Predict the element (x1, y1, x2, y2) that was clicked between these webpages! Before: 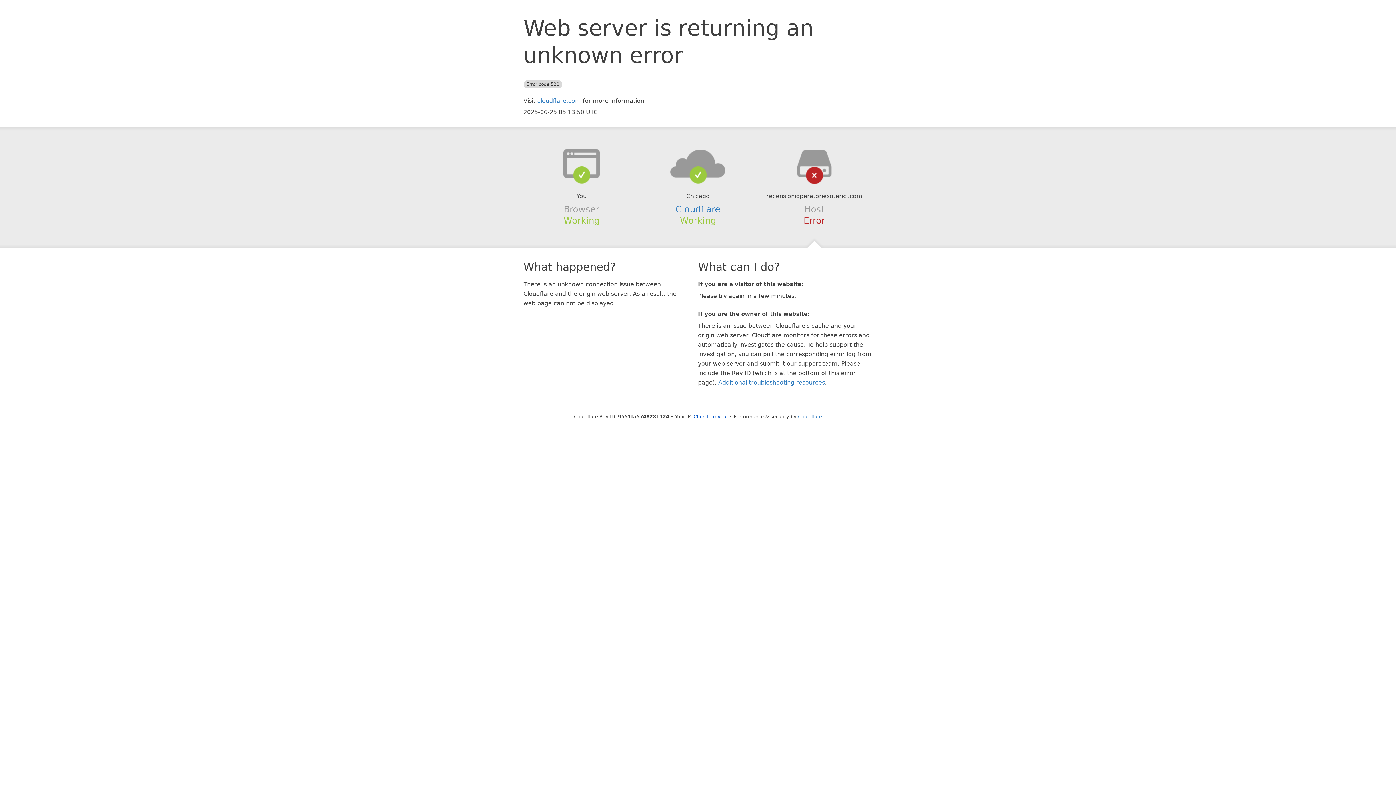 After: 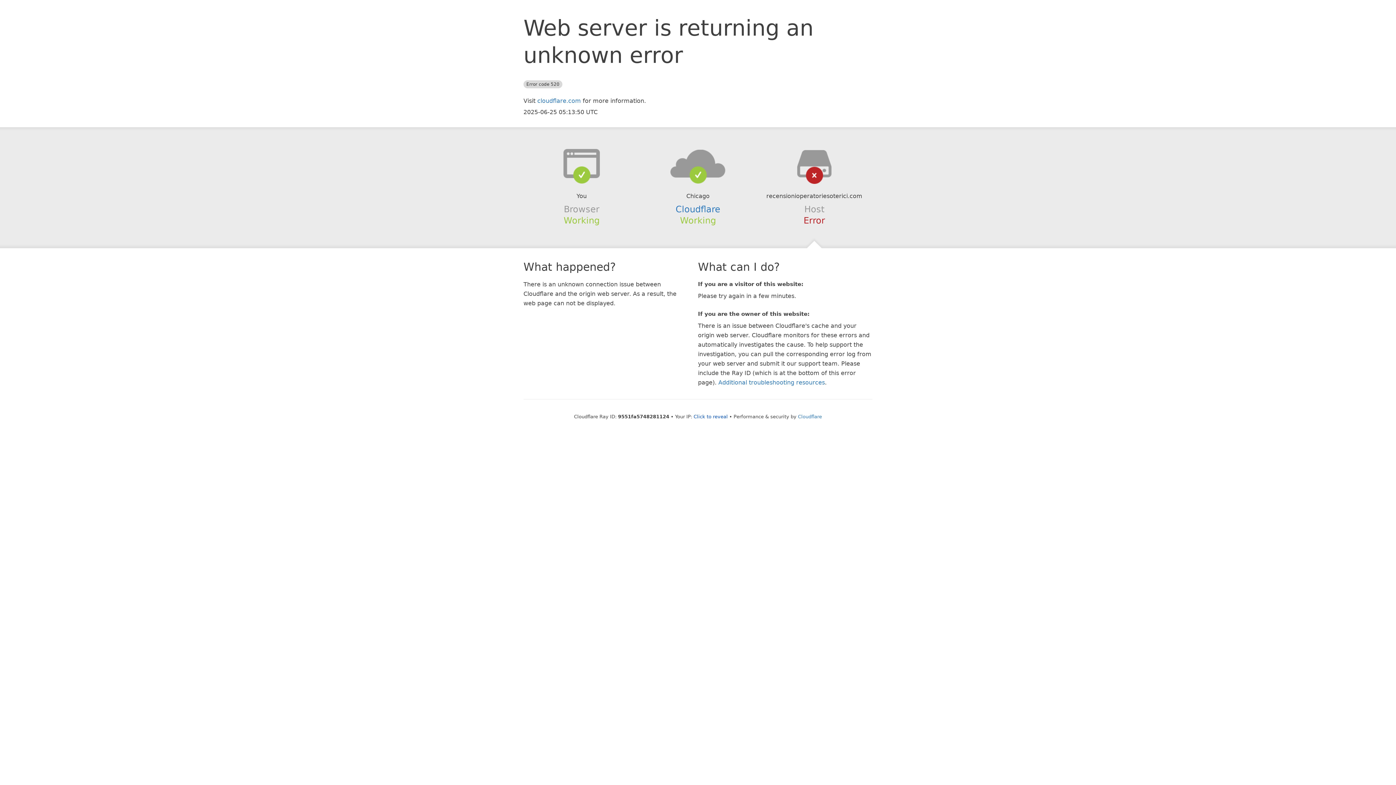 Action: bbox: (639, 148, 756, 178)